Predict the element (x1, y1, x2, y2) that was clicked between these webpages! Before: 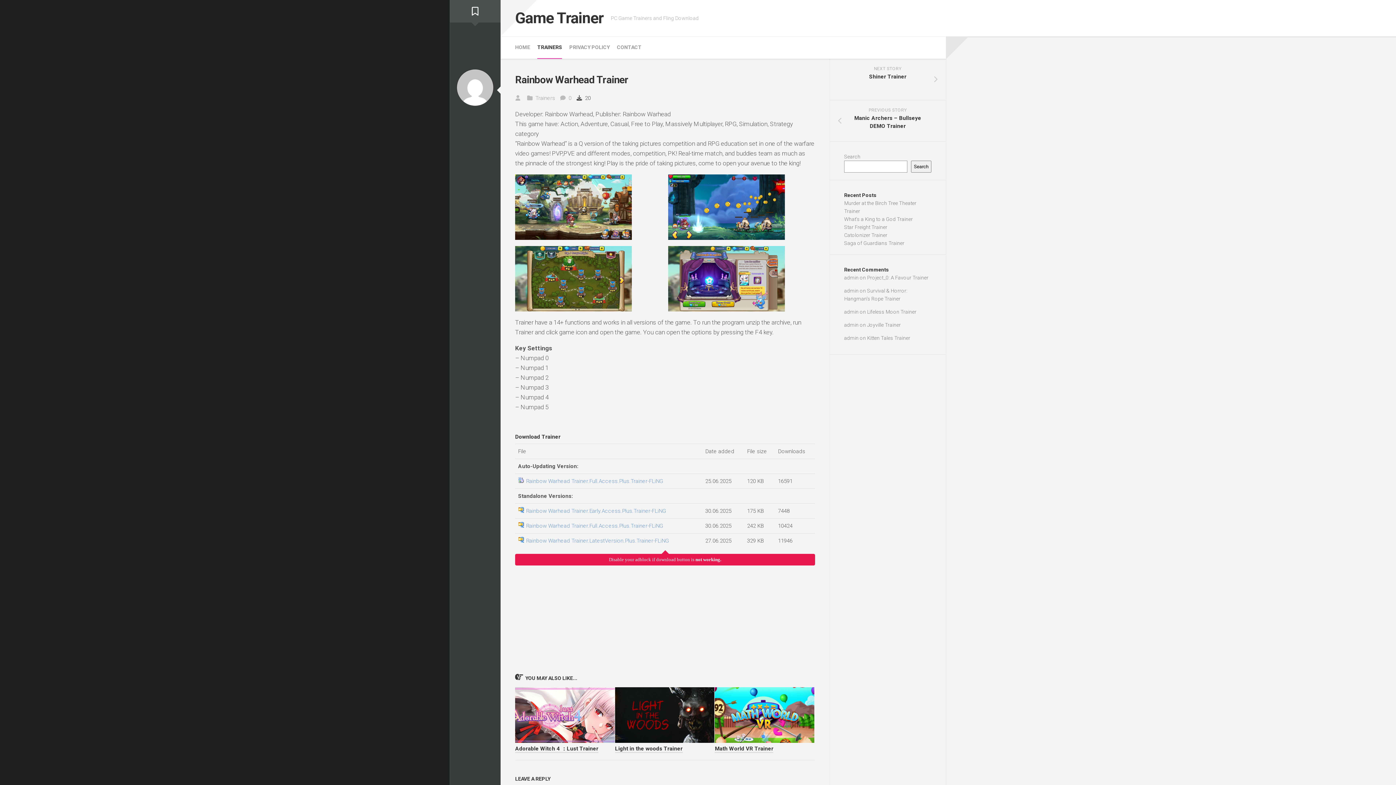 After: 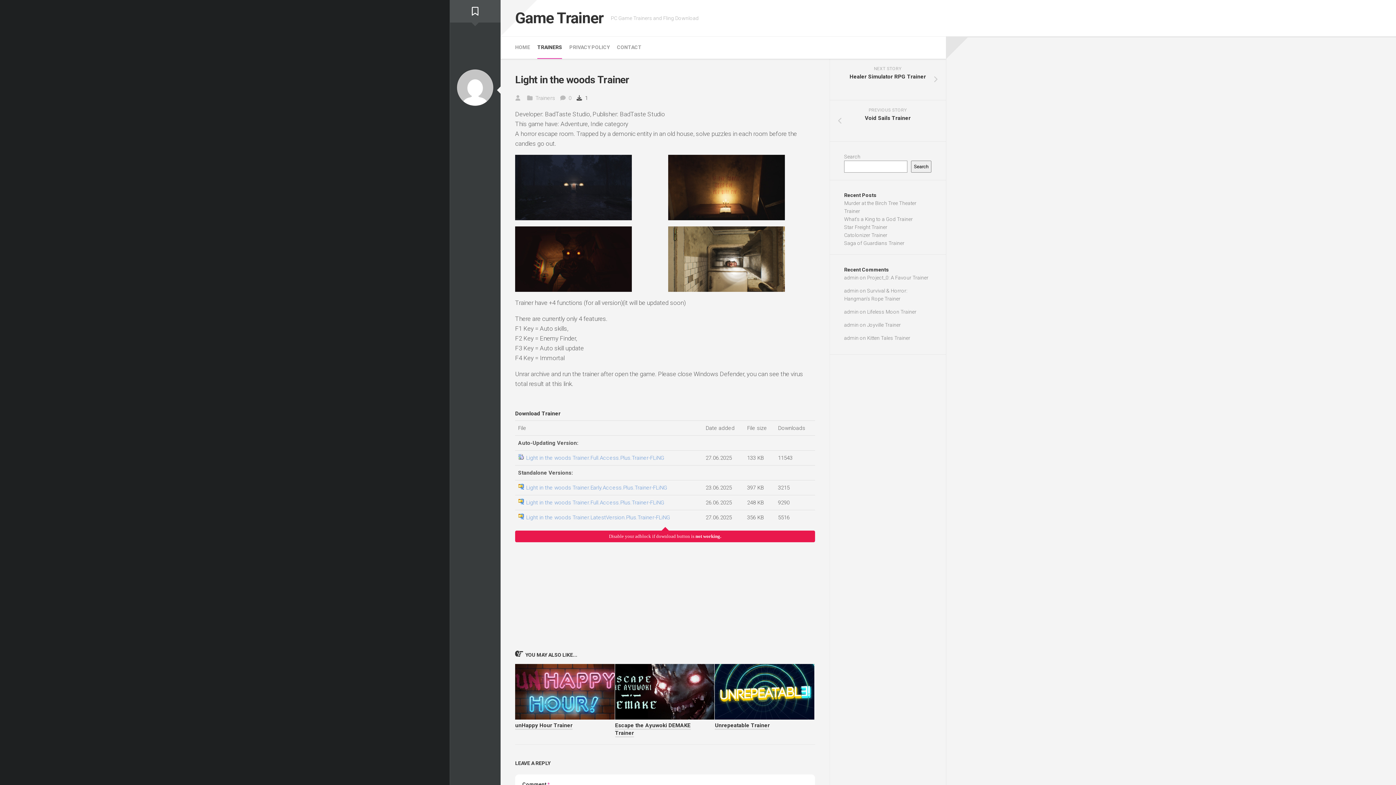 Action: bbox: (615, 738, 714, 744)